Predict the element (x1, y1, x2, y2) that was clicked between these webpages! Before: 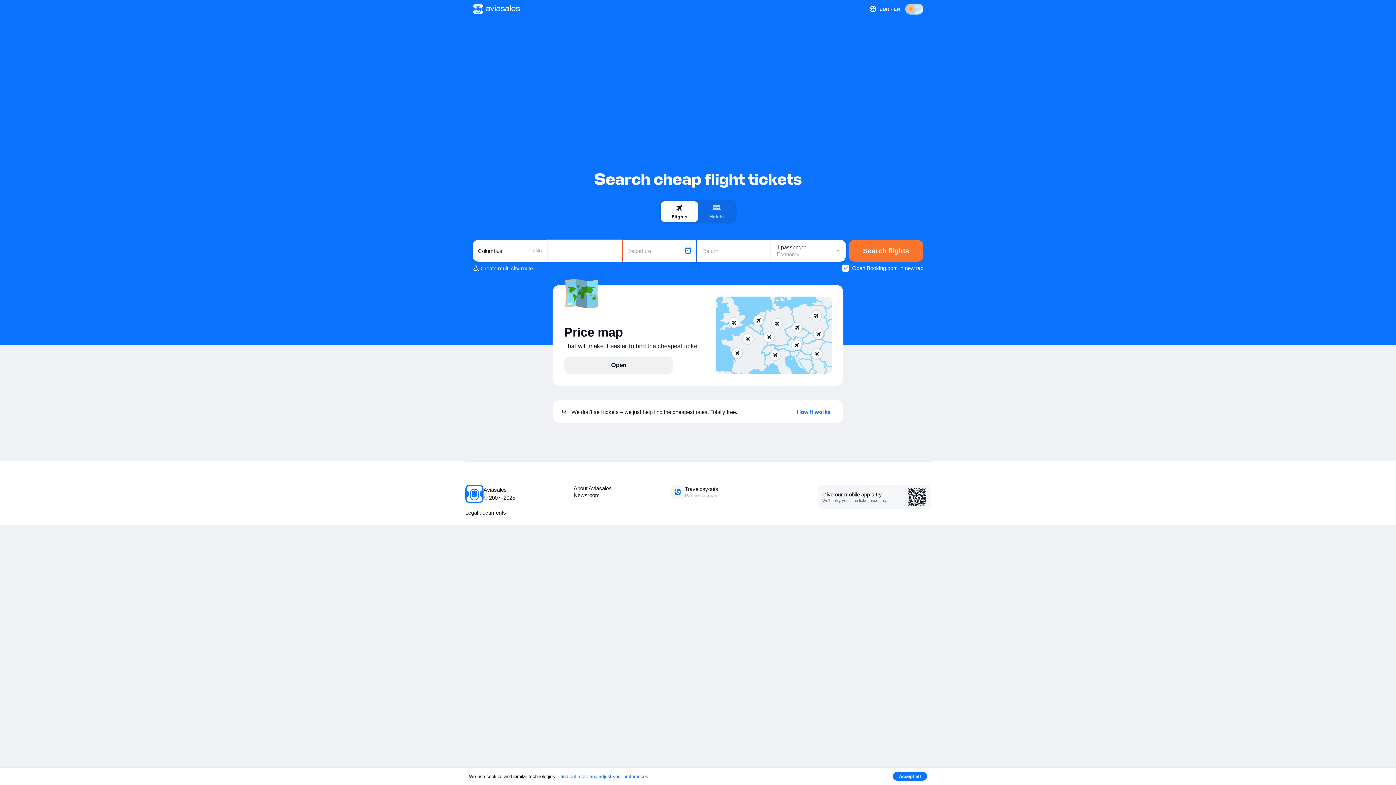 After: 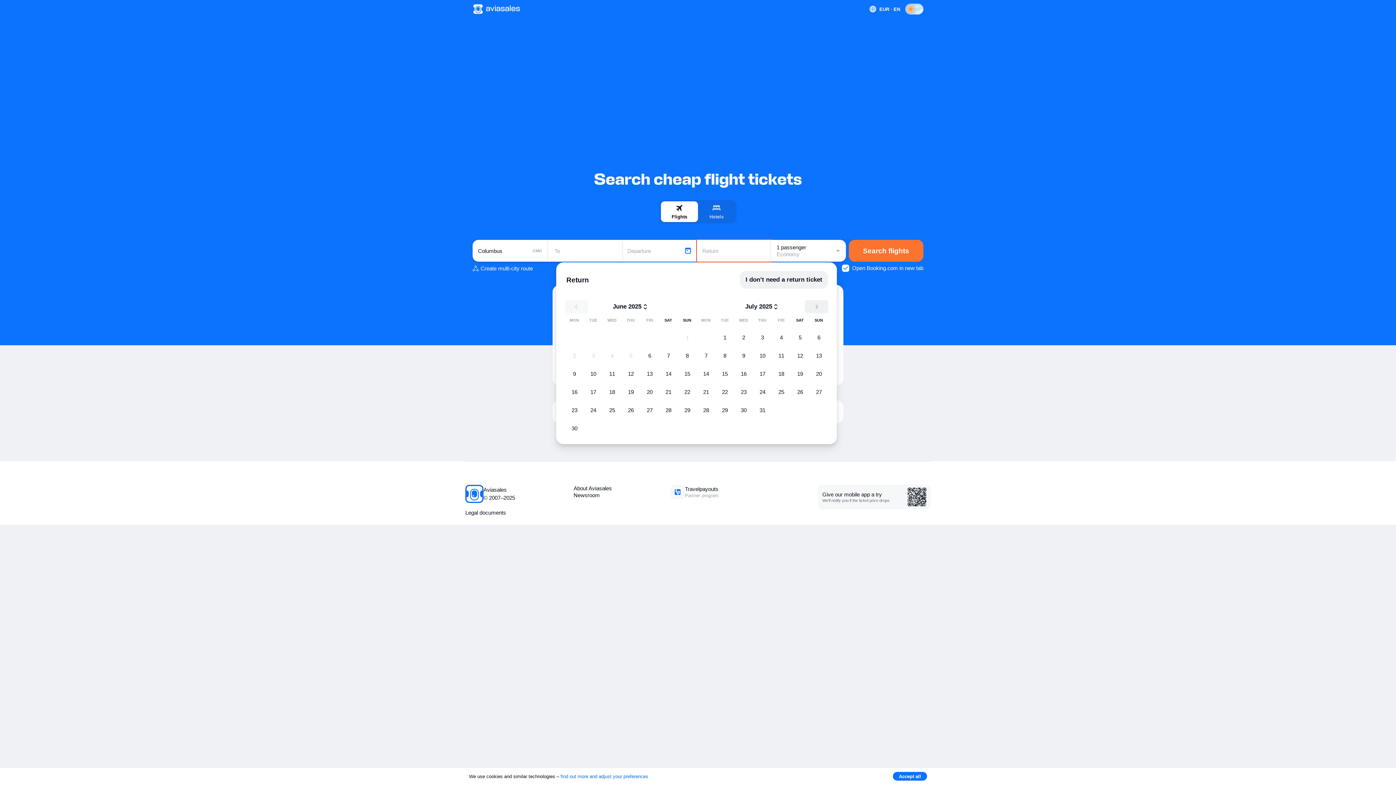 Action: bbox: (697, 240, 771, 261) label: Return